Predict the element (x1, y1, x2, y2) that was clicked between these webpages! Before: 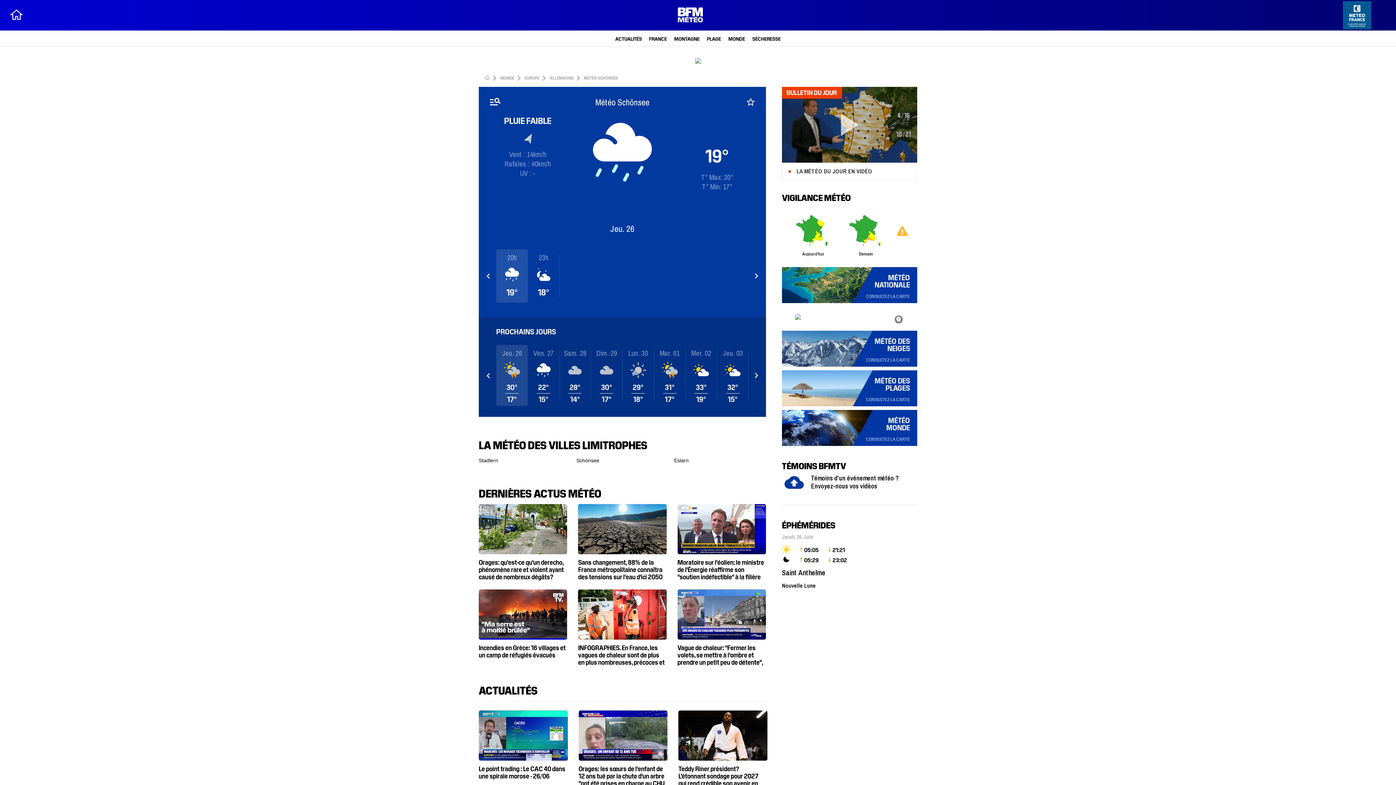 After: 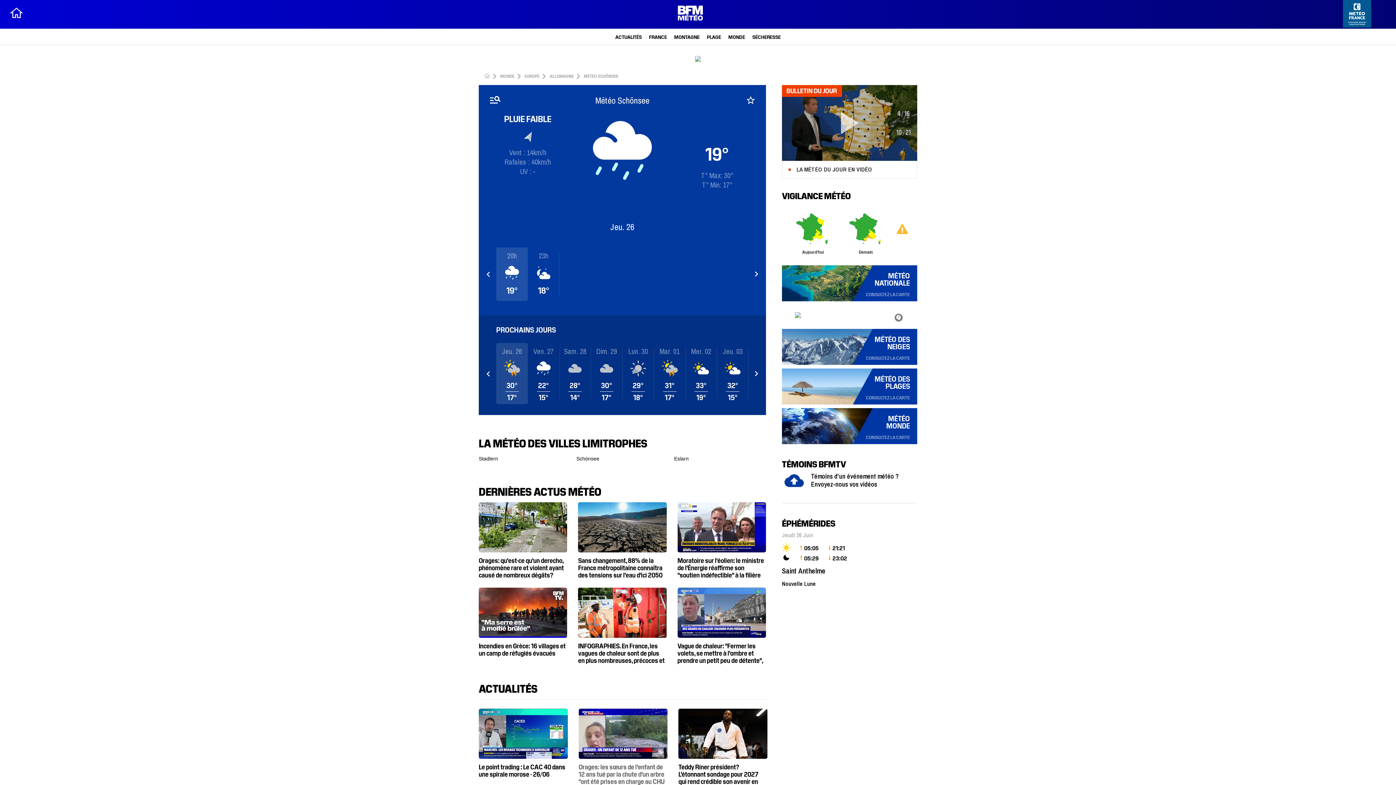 Action: label: Orages: les sœurs de l'enfant de 12 ans tué par la chute d'un arbre "ont été prises en charge au CHU de Montauban", affirme la maire de Piquecos bbox: (578, 711, 667, 787)